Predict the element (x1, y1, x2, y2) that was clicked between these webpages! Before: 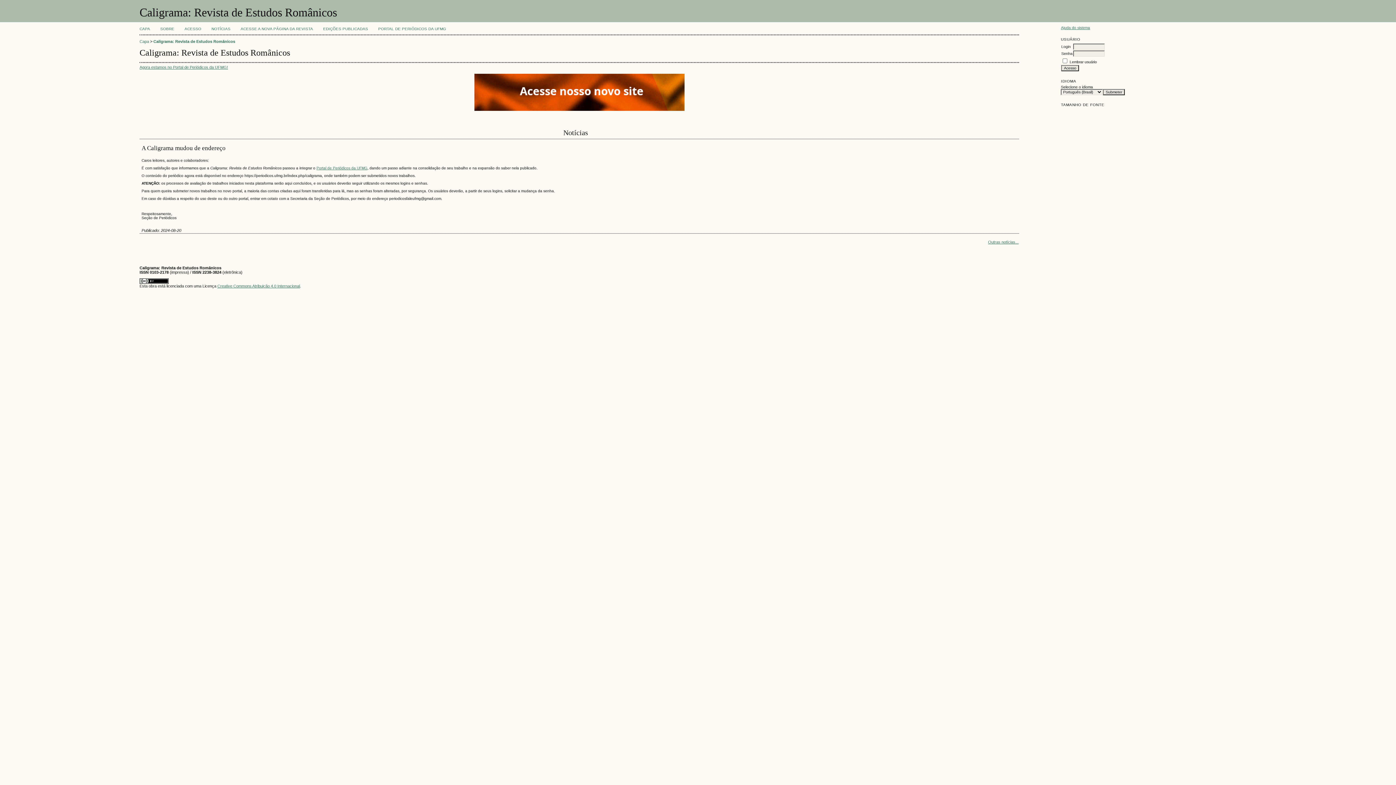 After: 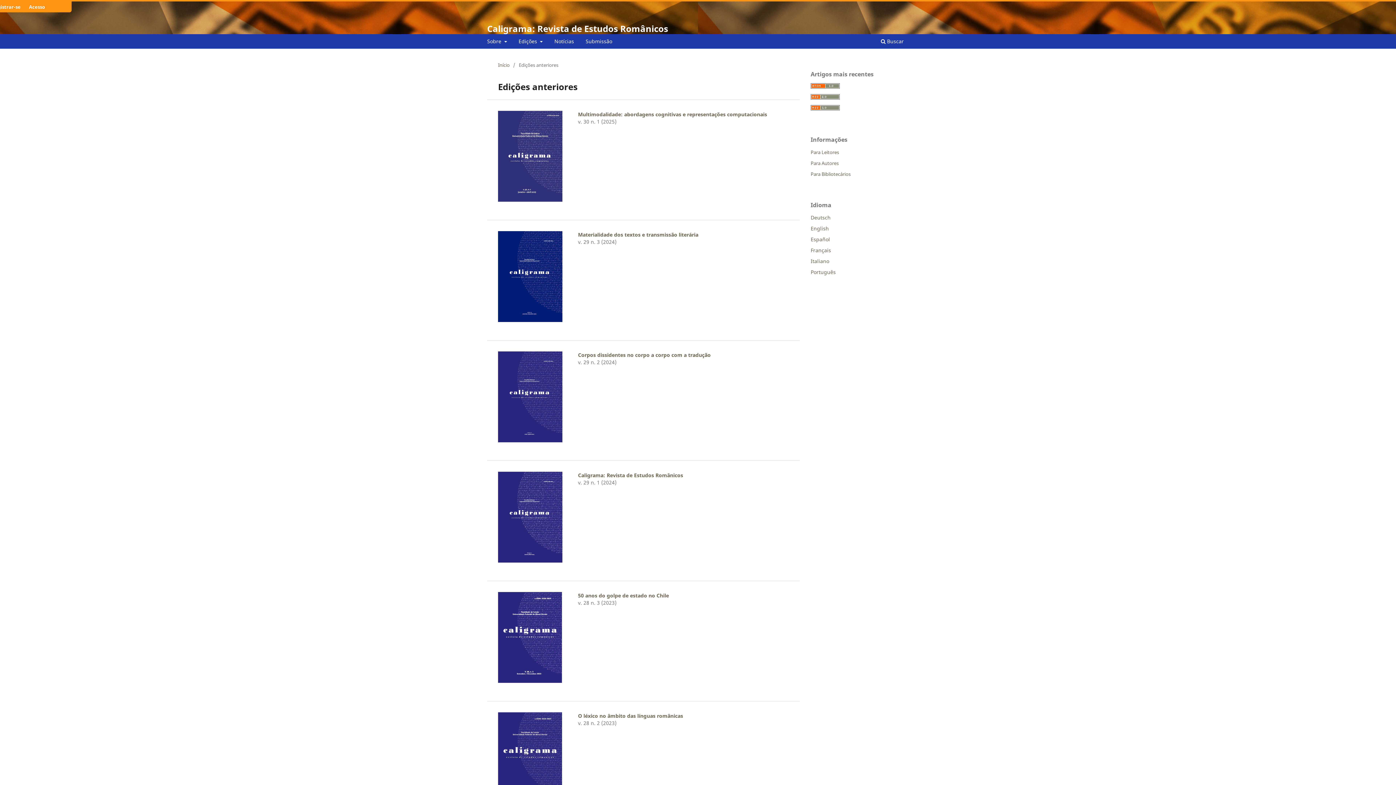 Action: bbox: (323, 26, 368, 30) label: EDIÇÕES PUBLICADAS